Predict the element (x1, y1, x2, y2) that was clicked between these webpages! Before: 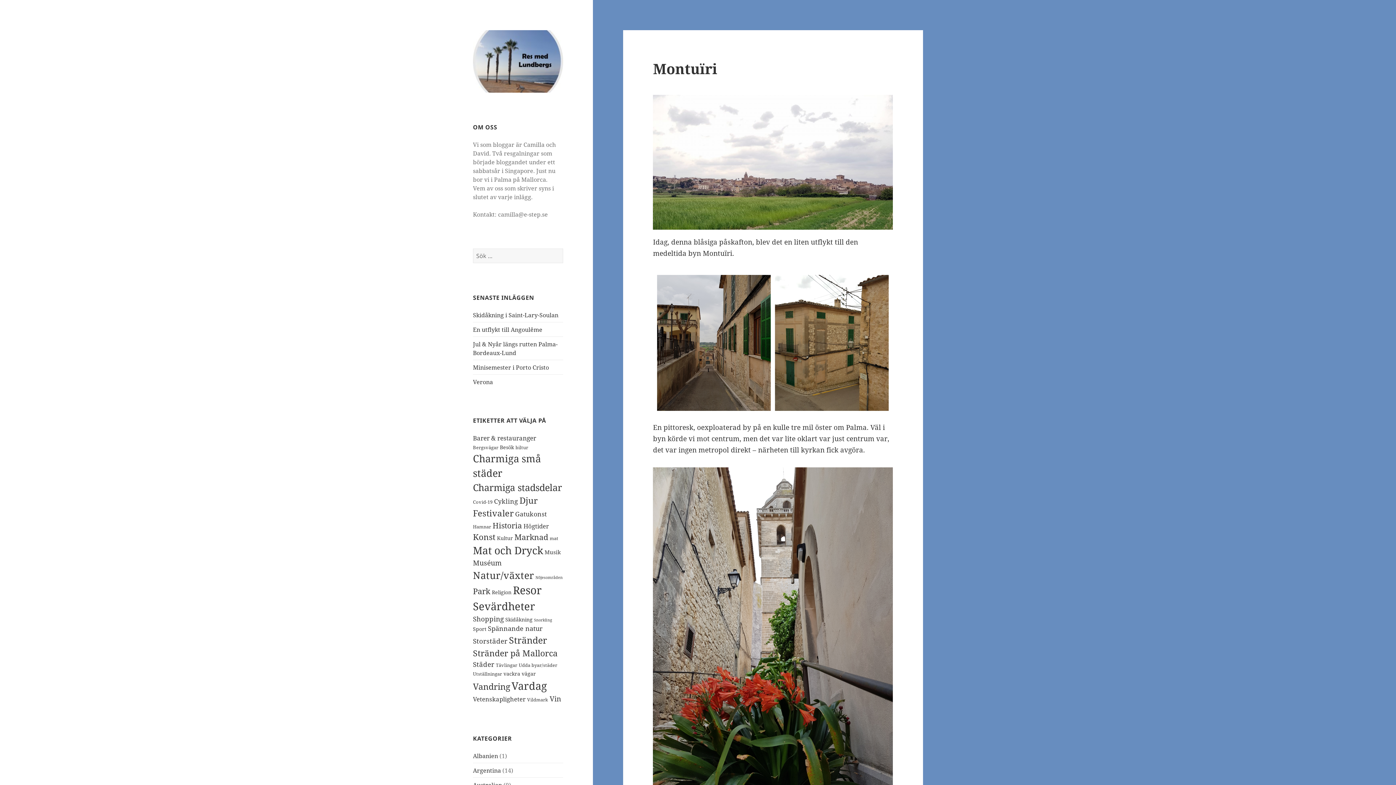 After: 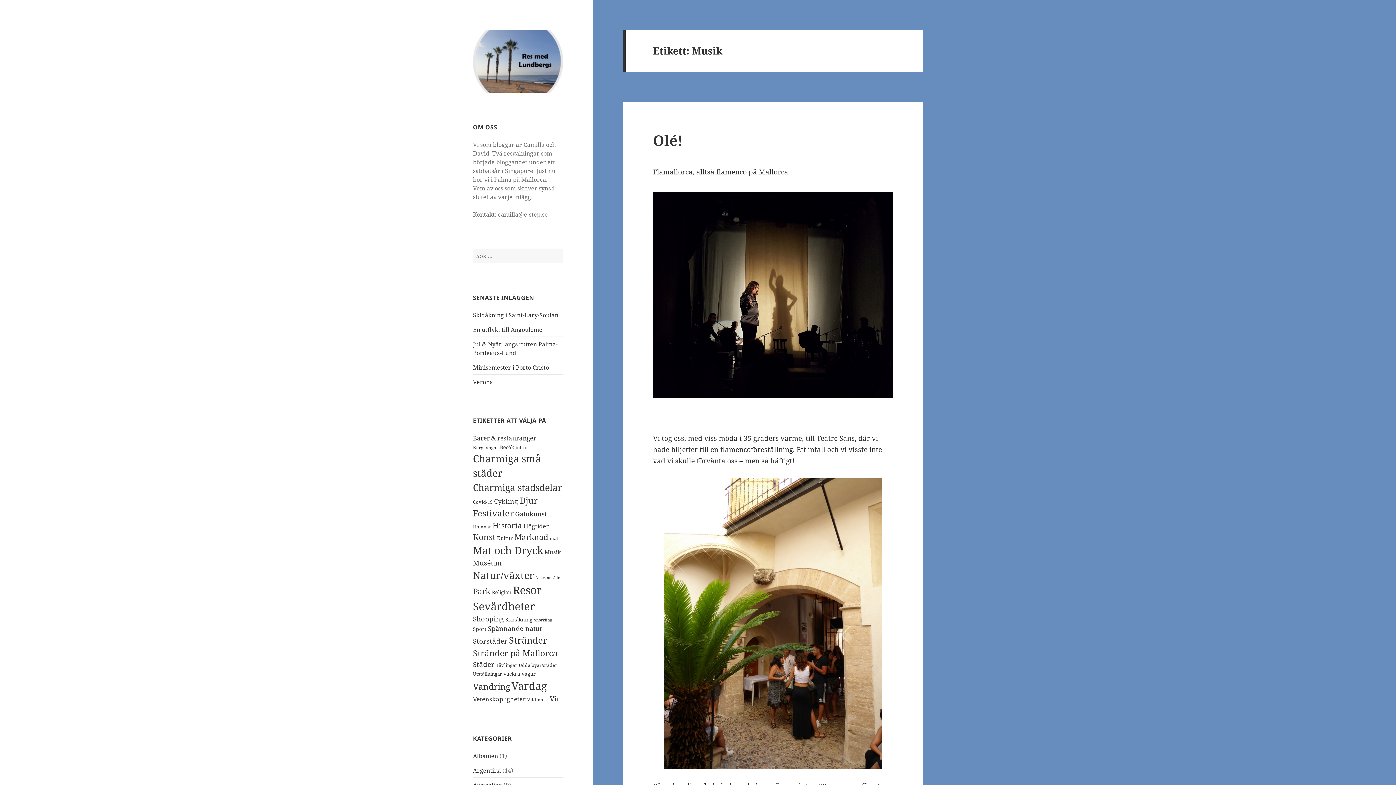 Action: label: Musik (4 objekt) bbox: (544, 548, 561, 556)